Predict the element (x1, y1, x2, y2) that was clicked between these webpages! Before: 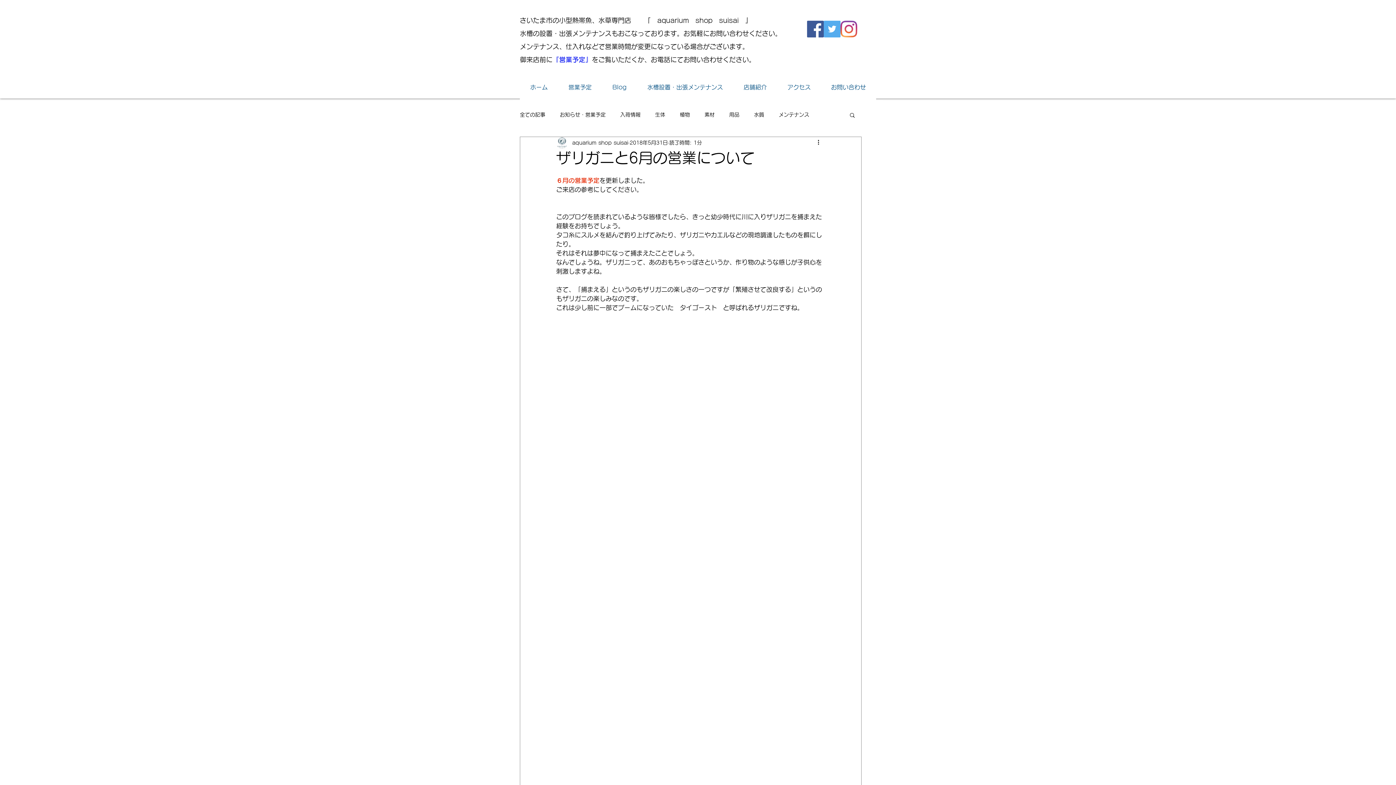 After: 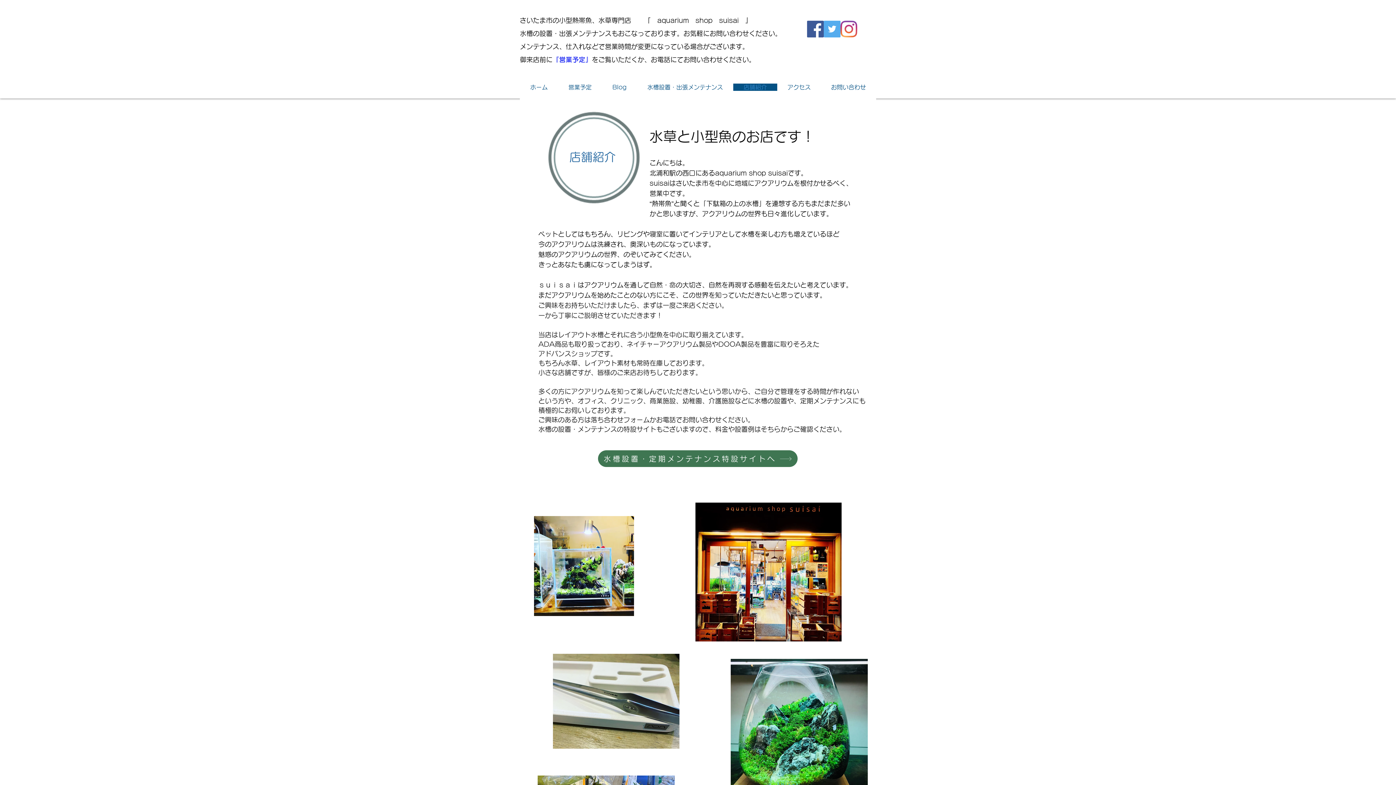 Action: bbox: (733, 83, 777, 90) label: 店舗紹介